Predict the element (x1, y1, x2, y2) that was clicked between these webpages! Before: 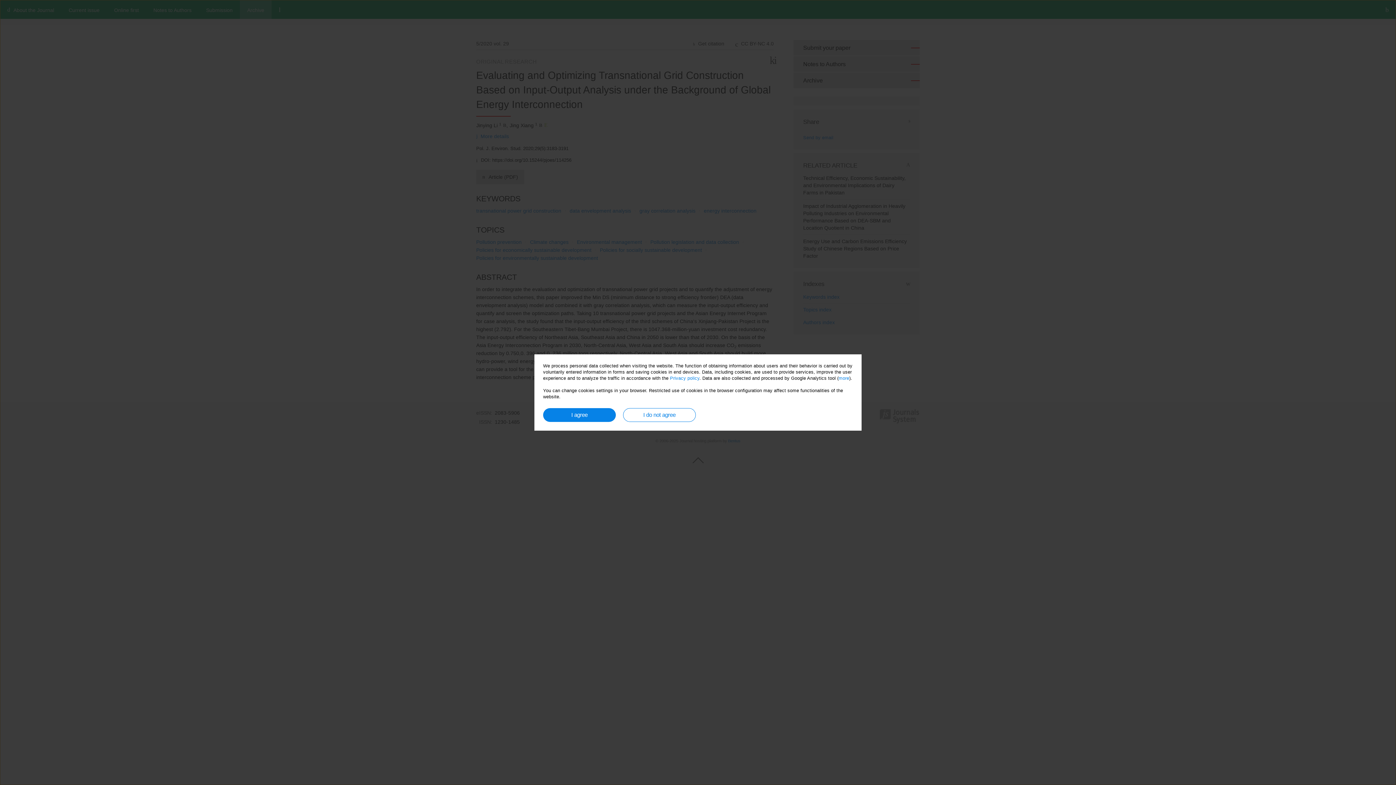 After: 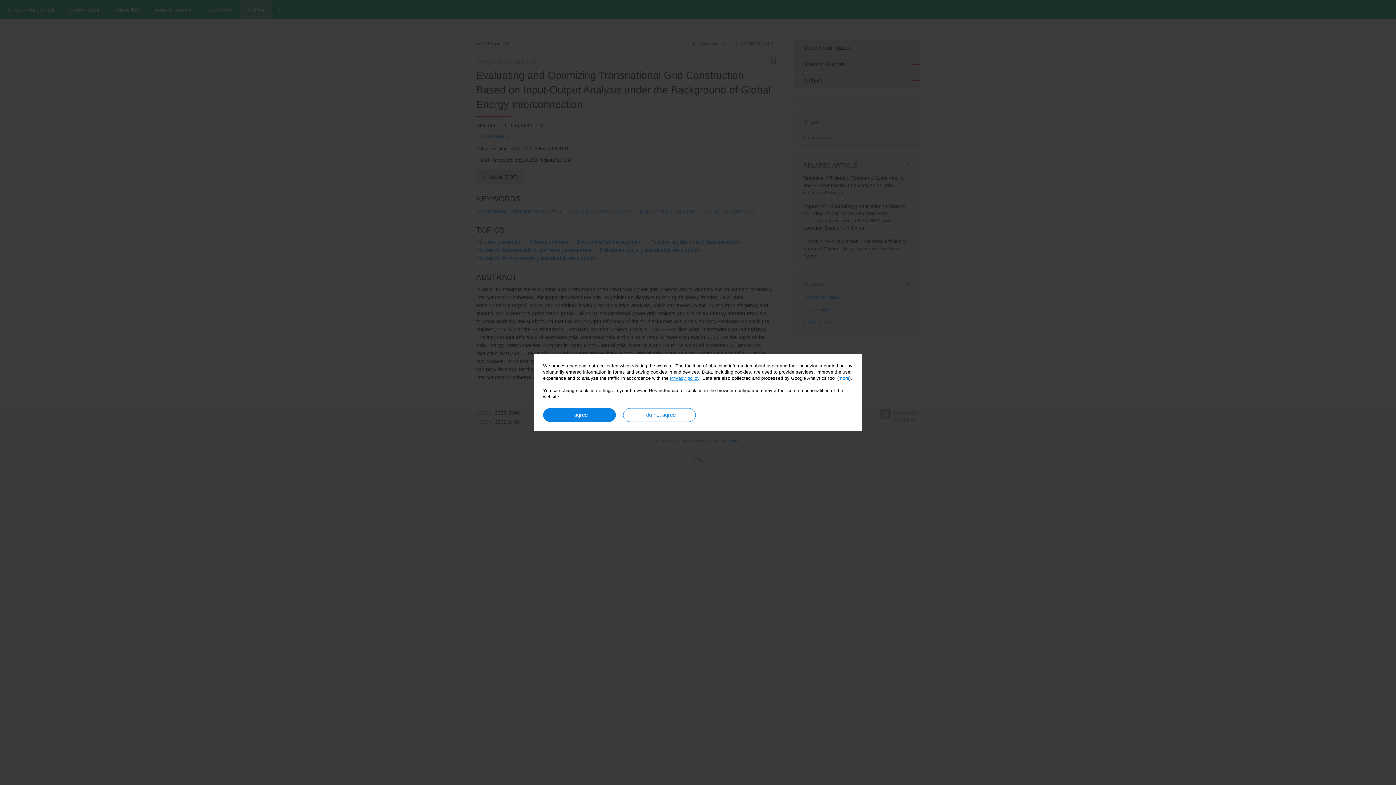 Action: bbox: (670, 376, 699, 381) label: Privacy policy